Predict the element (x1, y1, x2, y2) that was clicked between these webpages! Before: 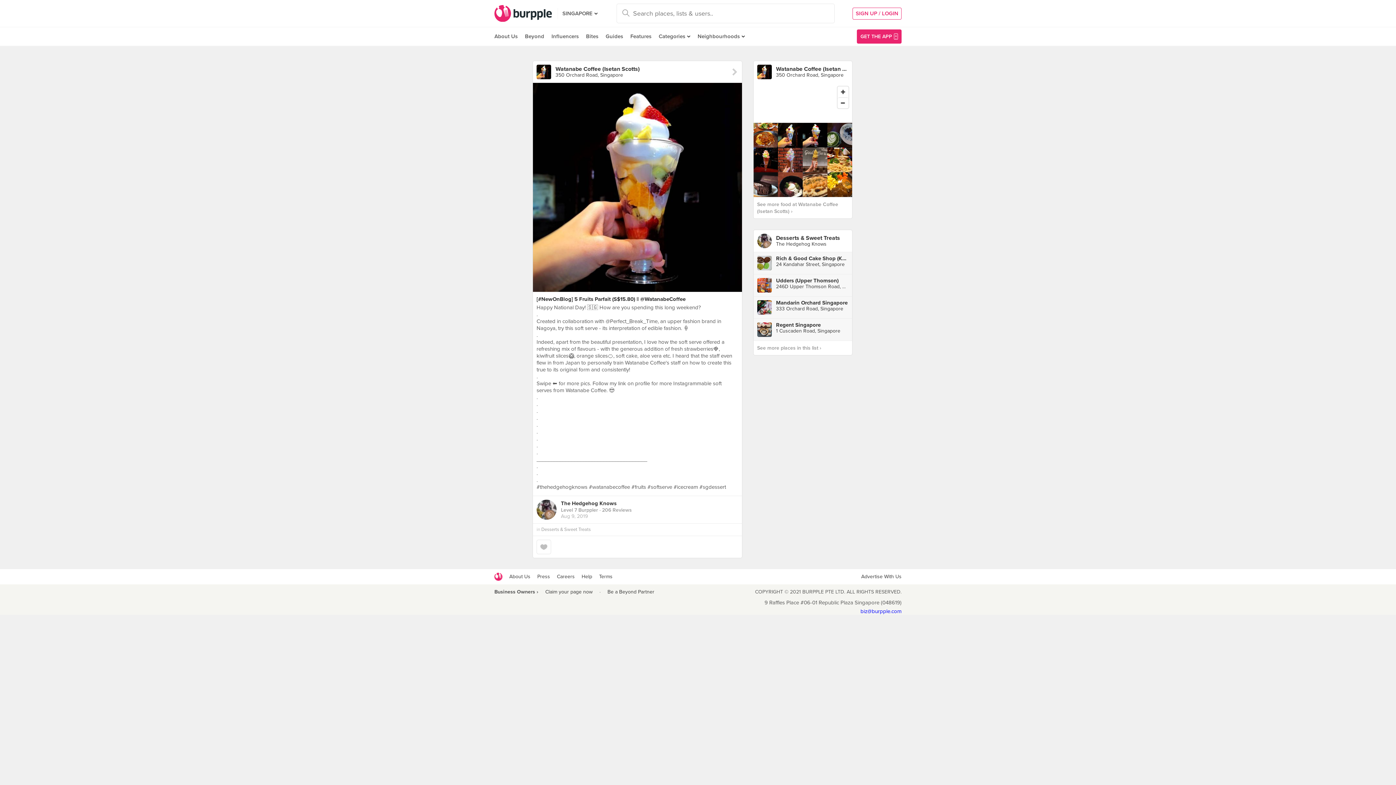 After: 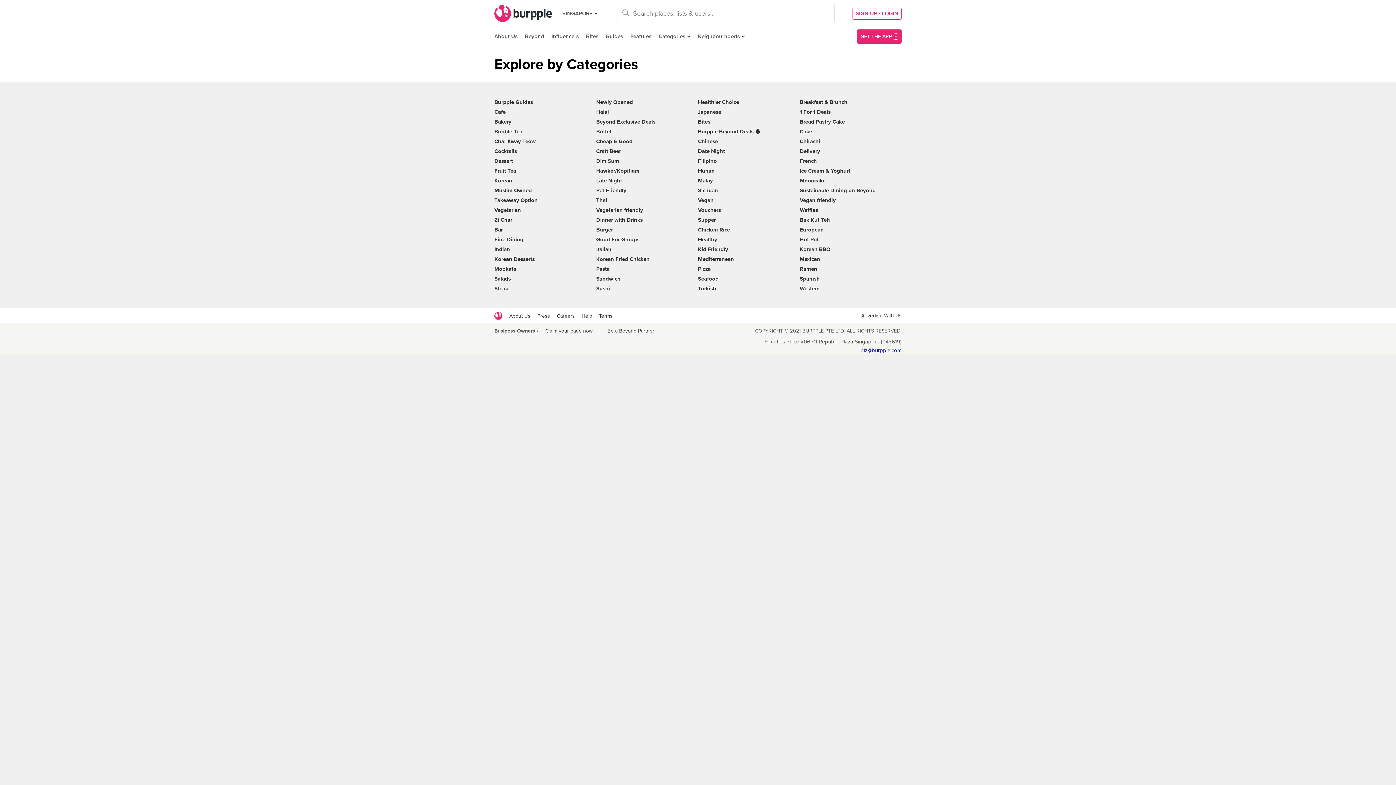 Action: bbox: (655, 27, 694, 45) label: Categories